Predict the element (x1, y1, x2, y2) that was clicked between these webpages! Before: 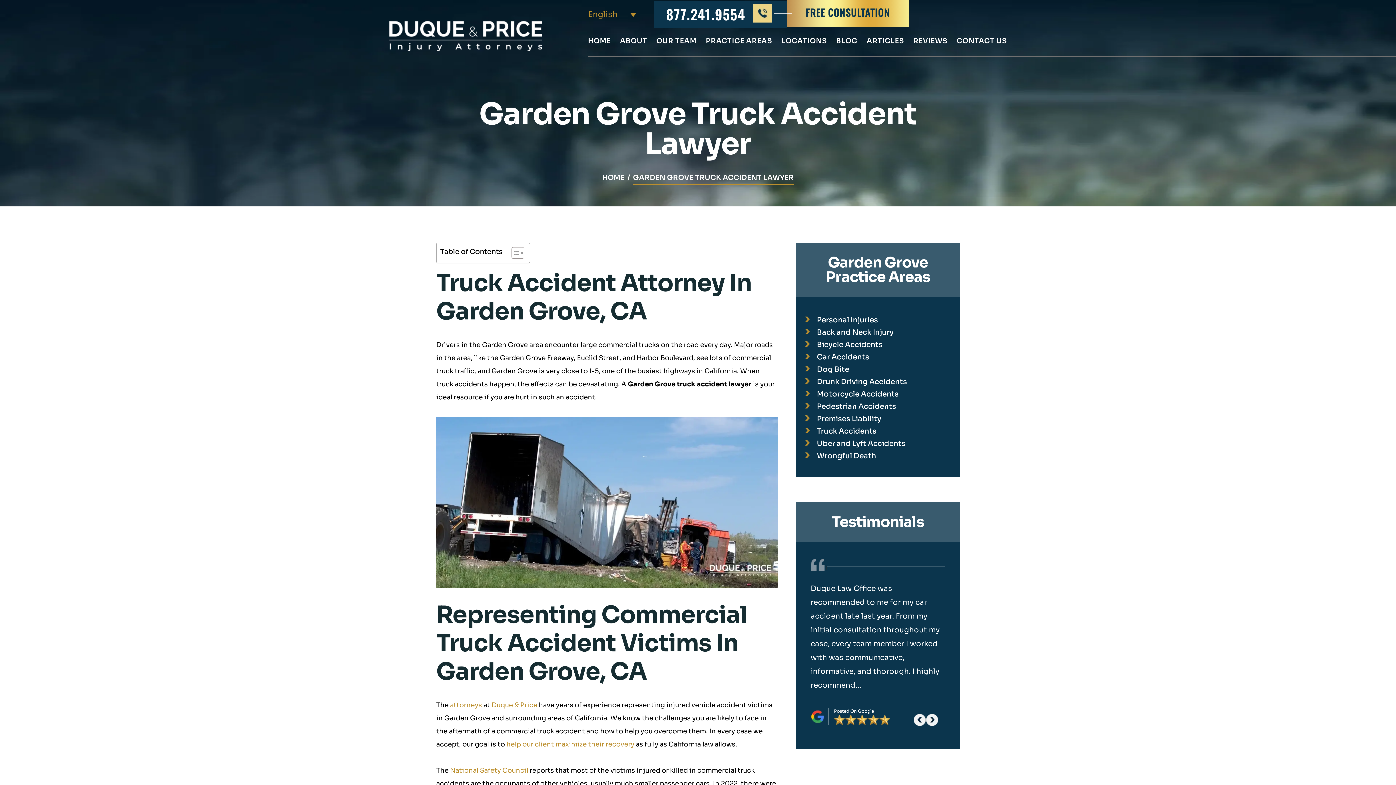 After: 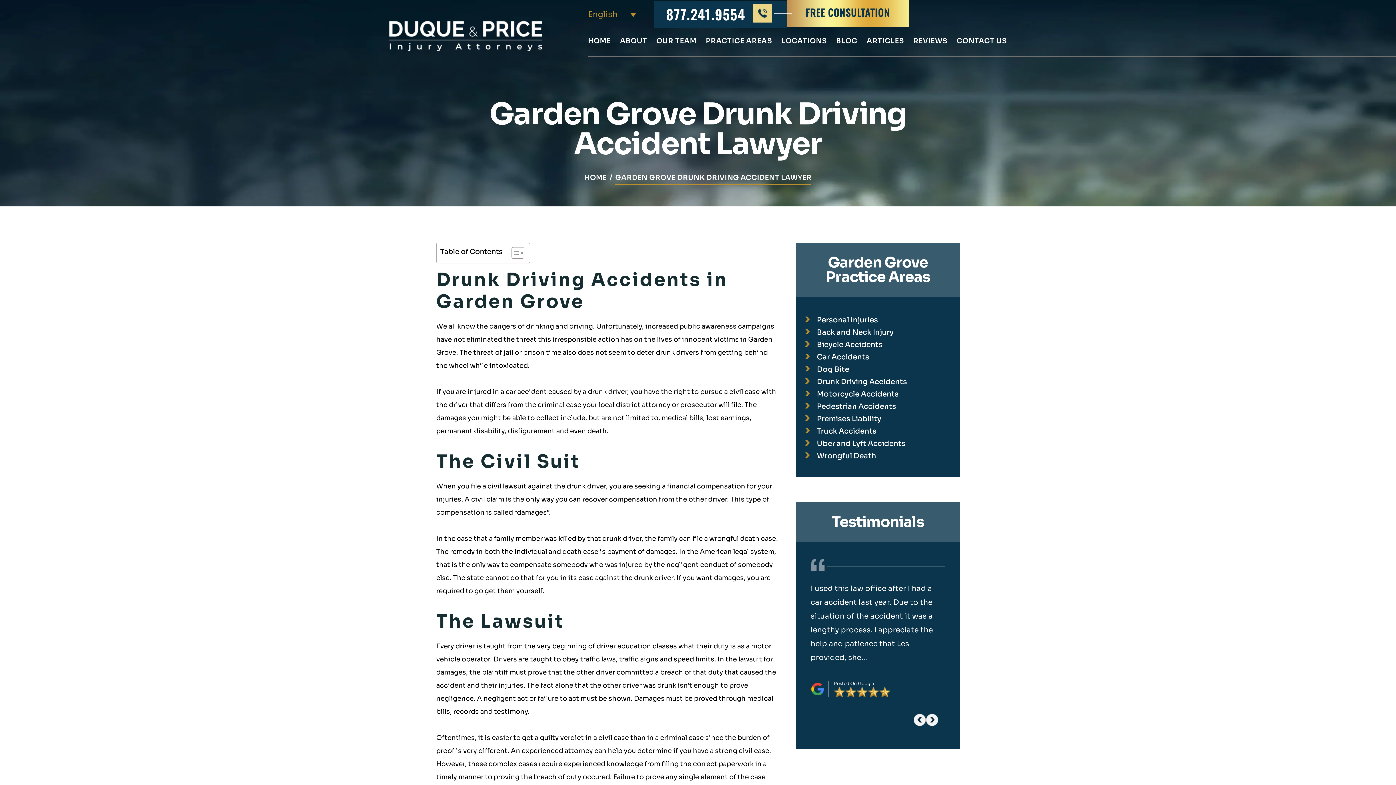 Action: label: Drunk Driving Accidents bbox: (805, 376, 950, 388)